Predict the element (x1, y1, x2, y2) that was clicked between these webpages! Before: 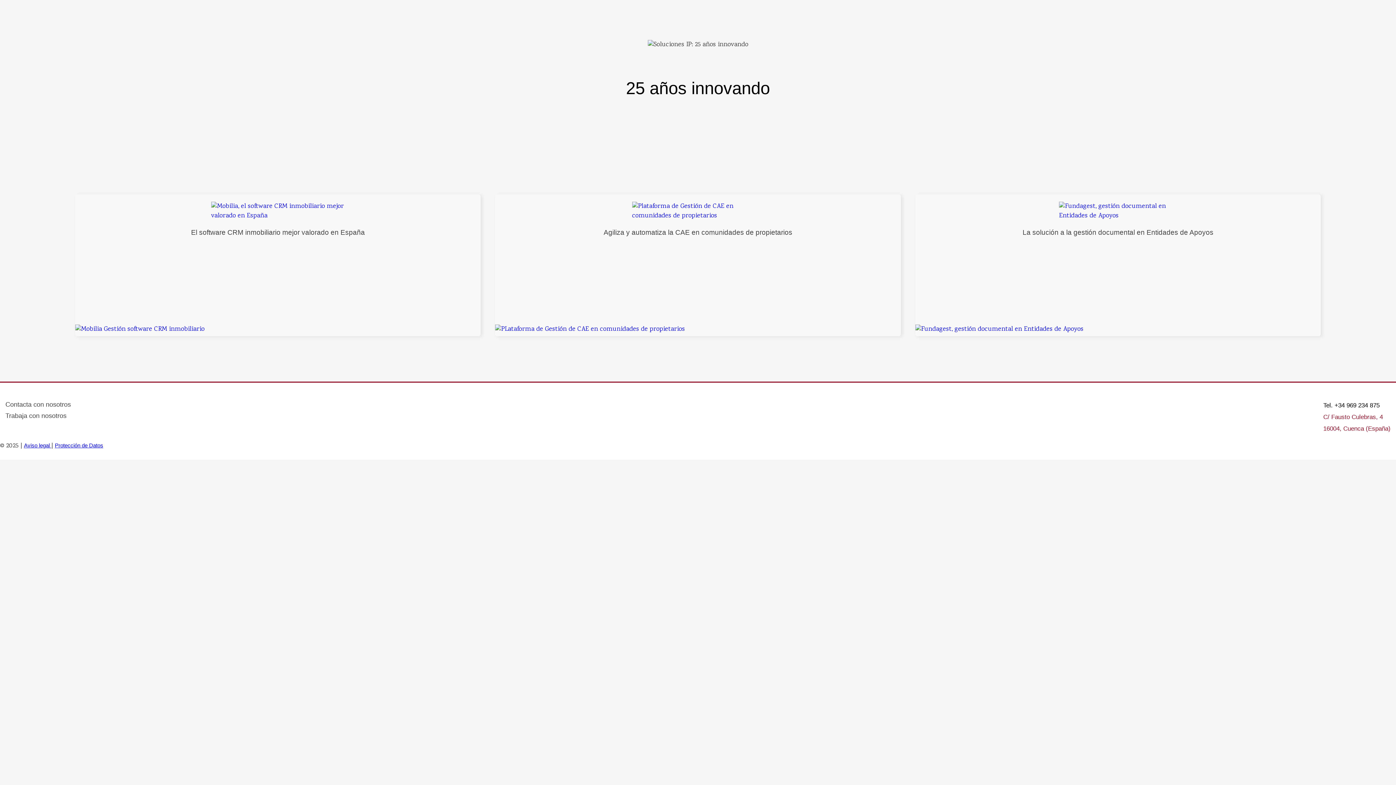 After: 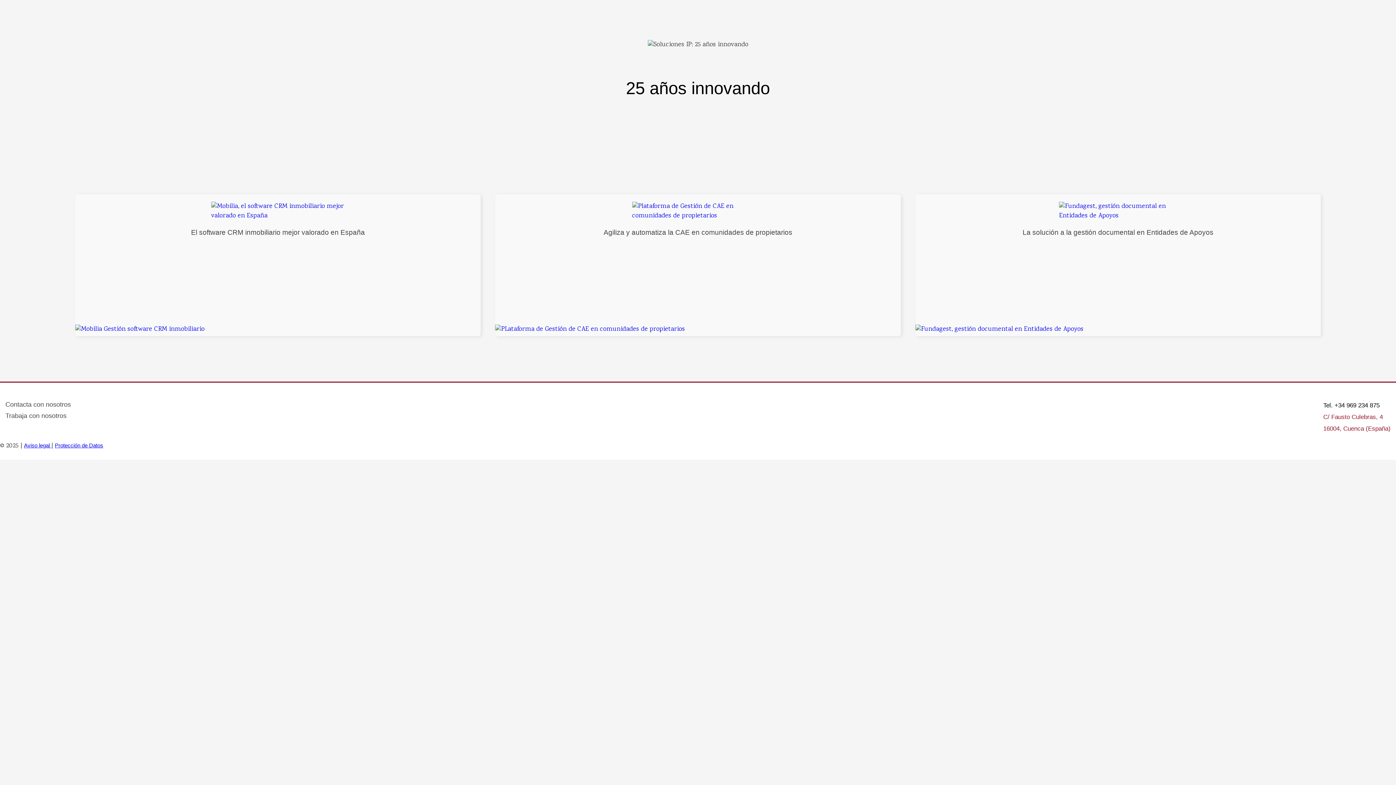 Action: label: El software CRM inmobiliario mejor valorado en España bbox: (182, 228, 374, 257)